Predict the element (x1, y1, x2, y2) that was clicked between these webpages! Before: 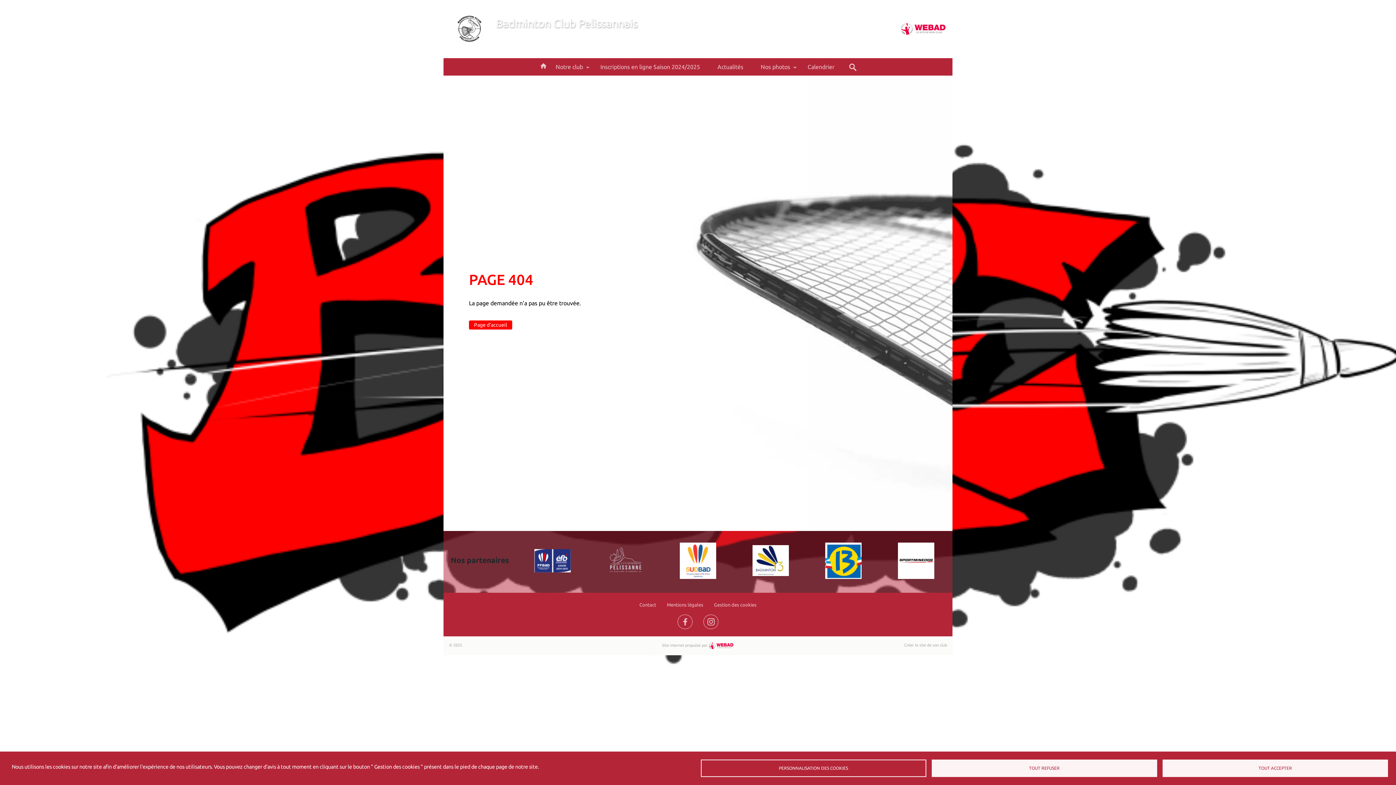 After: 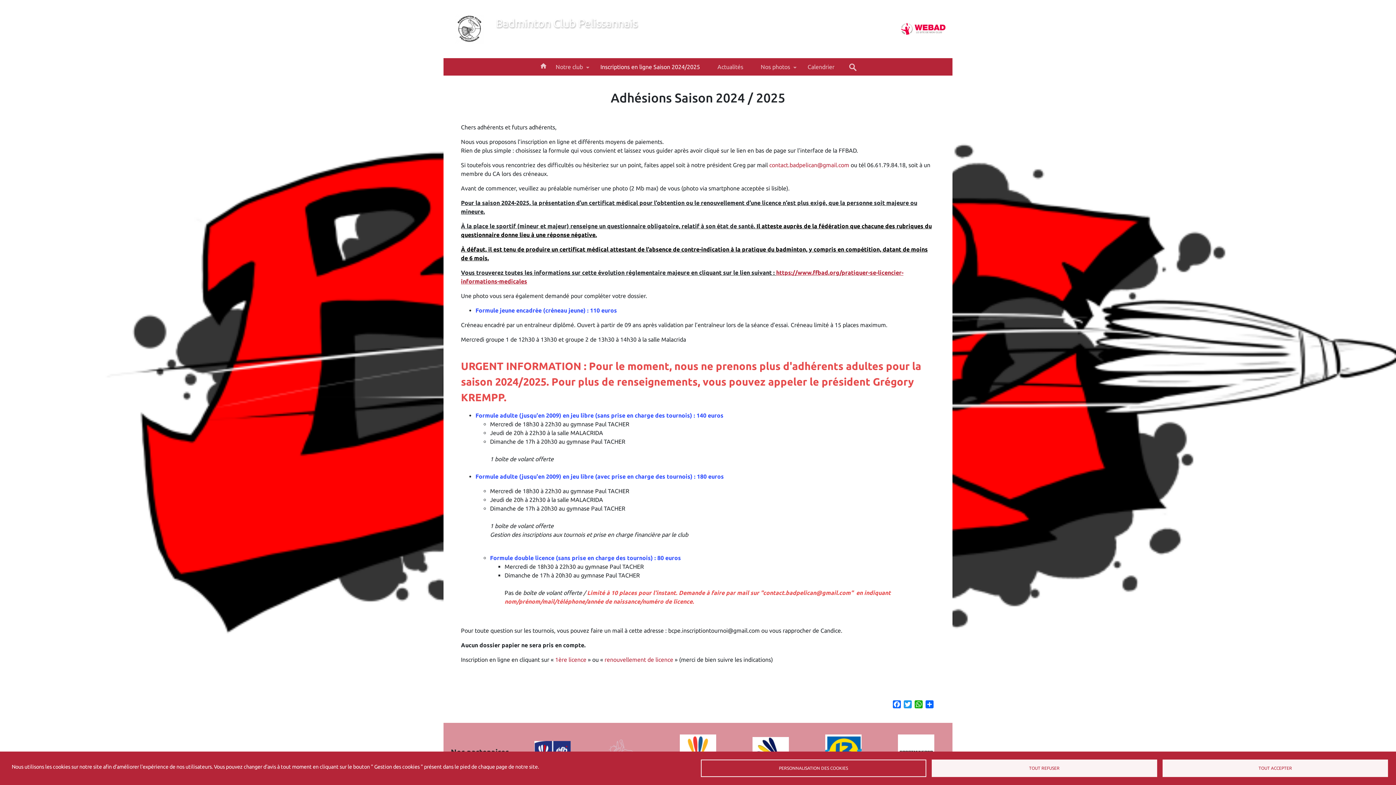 Action: label: Inscriptions en ligne Saison 2024/2025 bbox: (591, 58, 708, 75)